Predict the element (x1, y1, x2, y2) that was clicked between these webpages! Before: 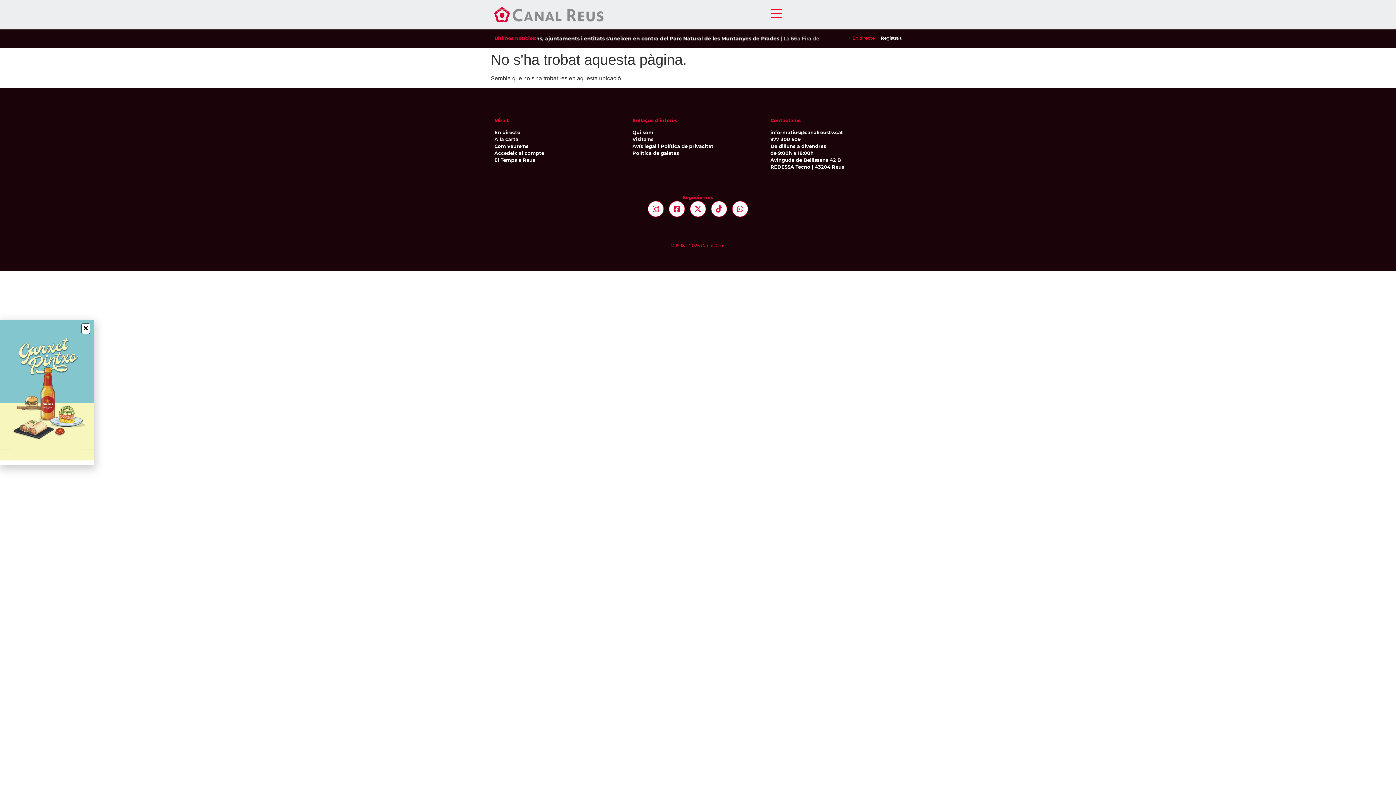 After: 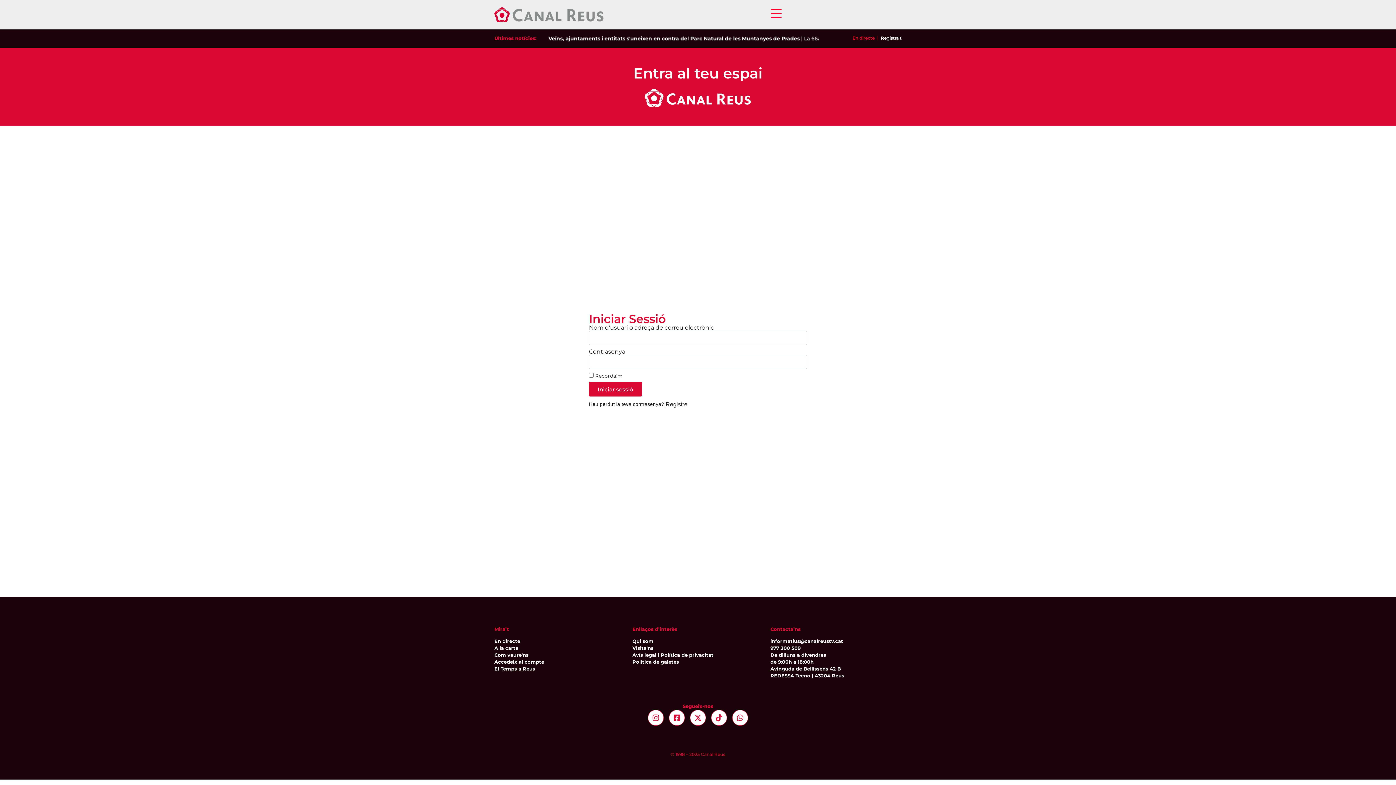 Action: bbox: (494, 149, 625, 156) label: Accedeix al compte